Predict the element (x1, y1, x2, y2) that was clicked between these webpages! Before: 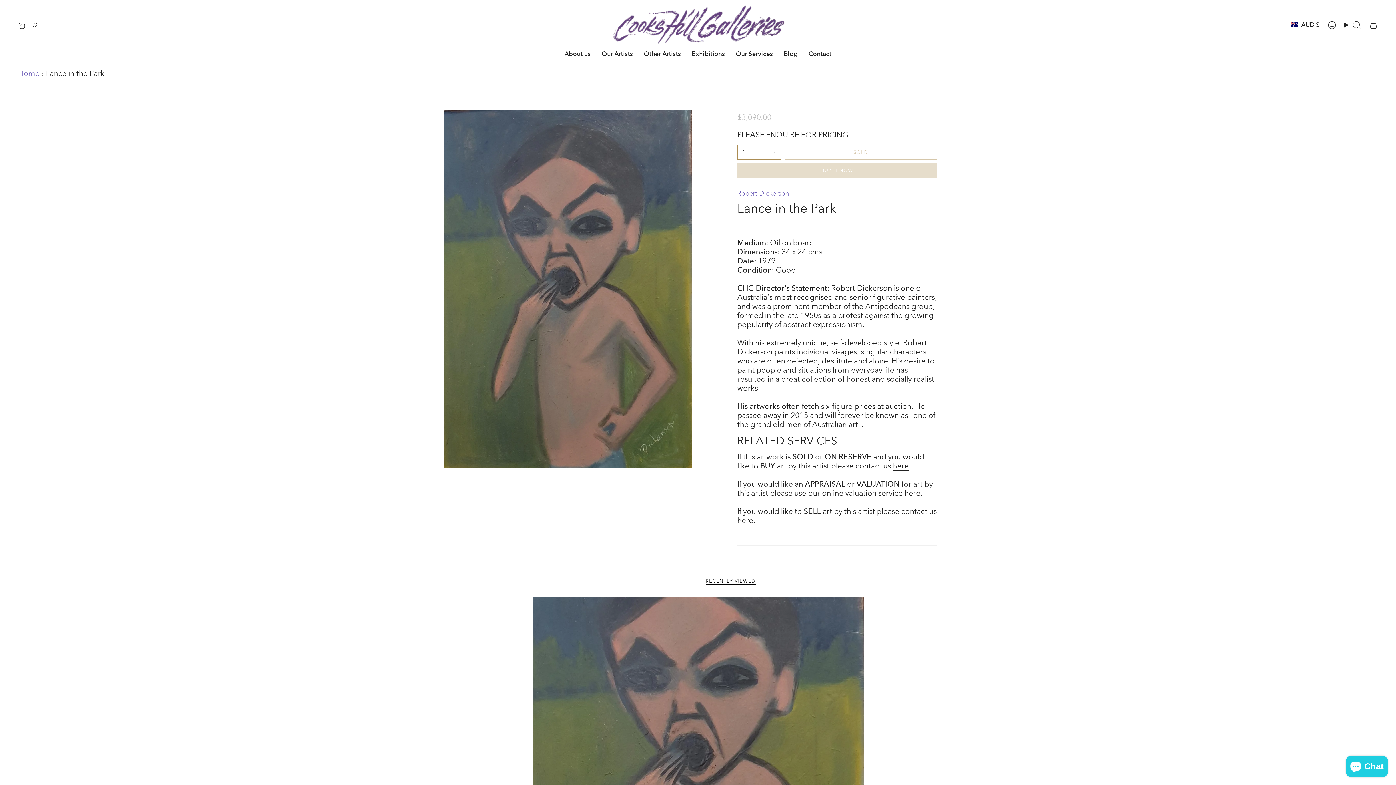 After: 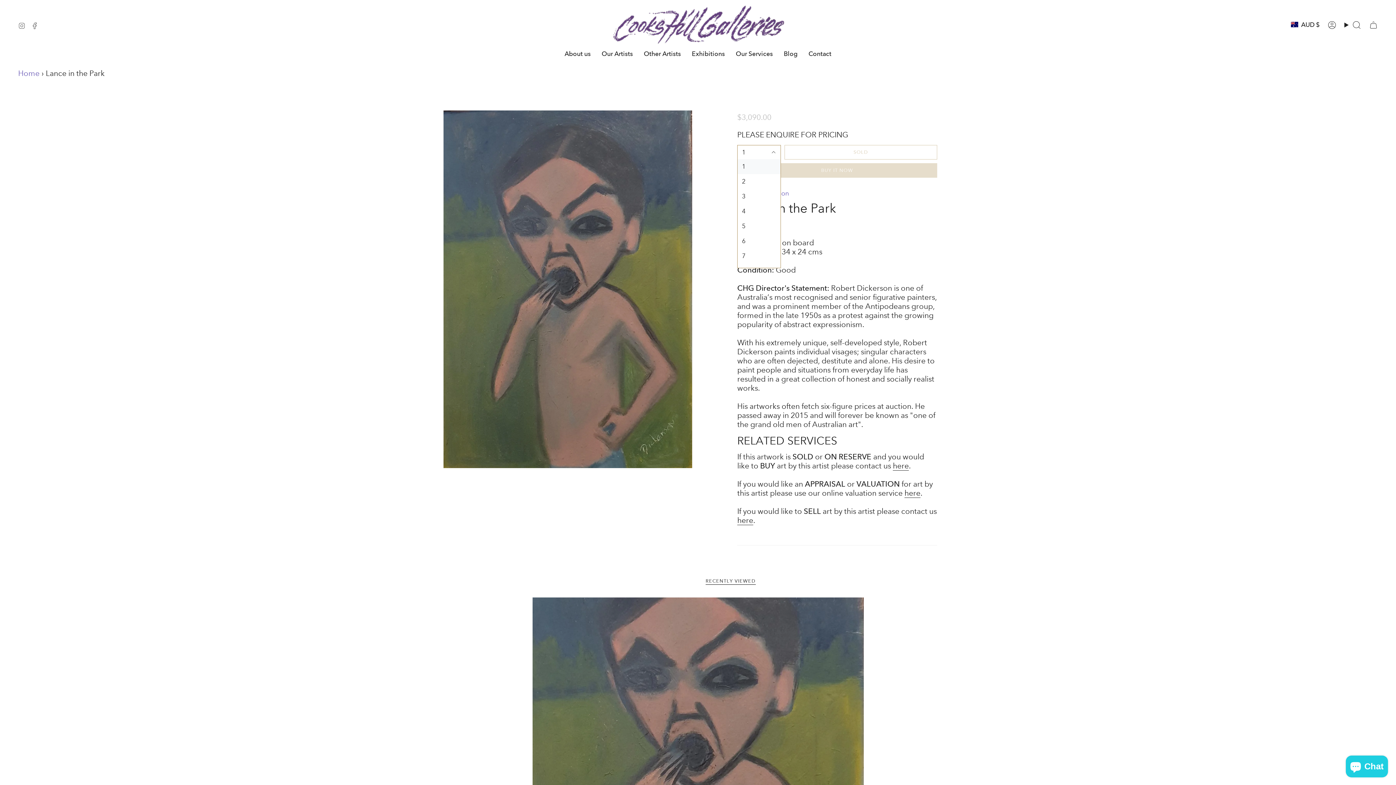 Action: label: 1 bbox: (737, 145, 781, 159)